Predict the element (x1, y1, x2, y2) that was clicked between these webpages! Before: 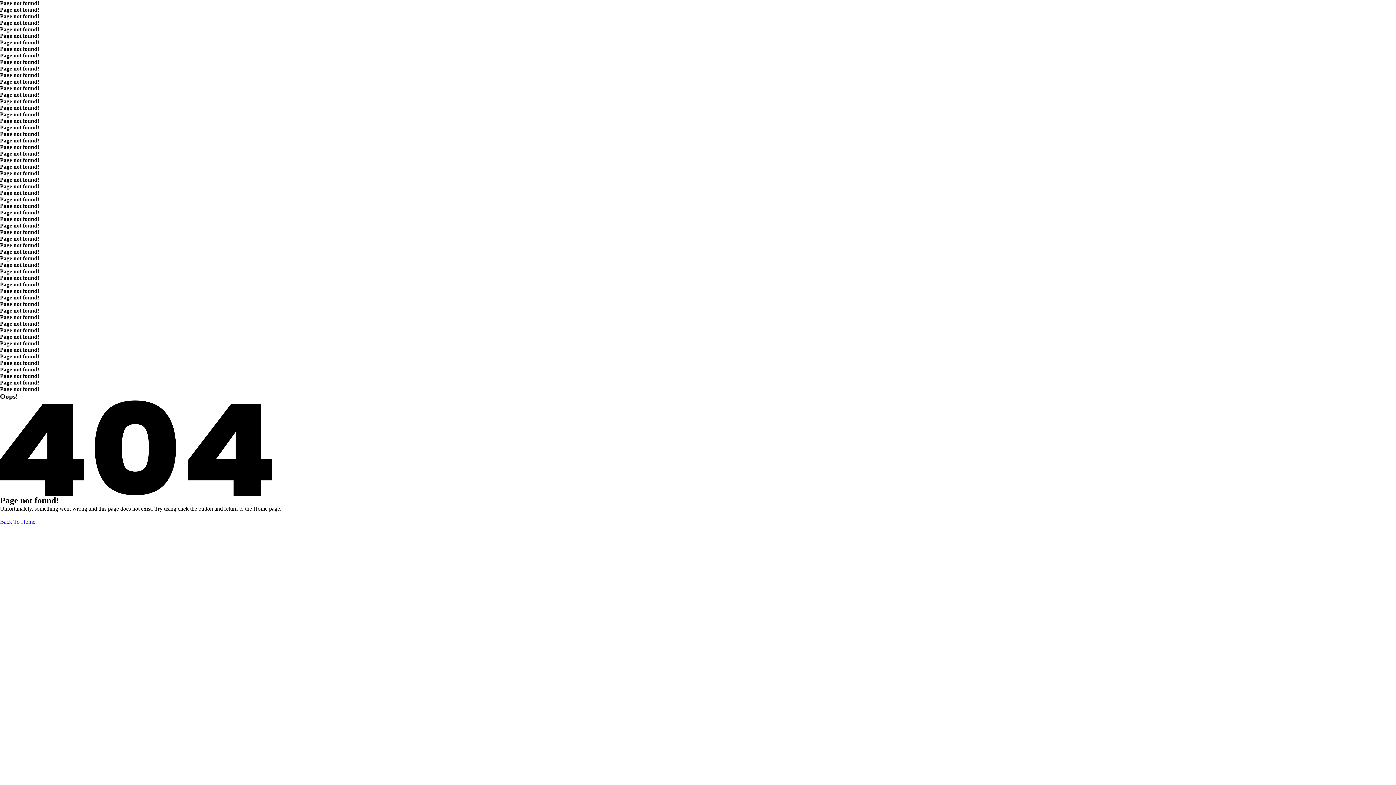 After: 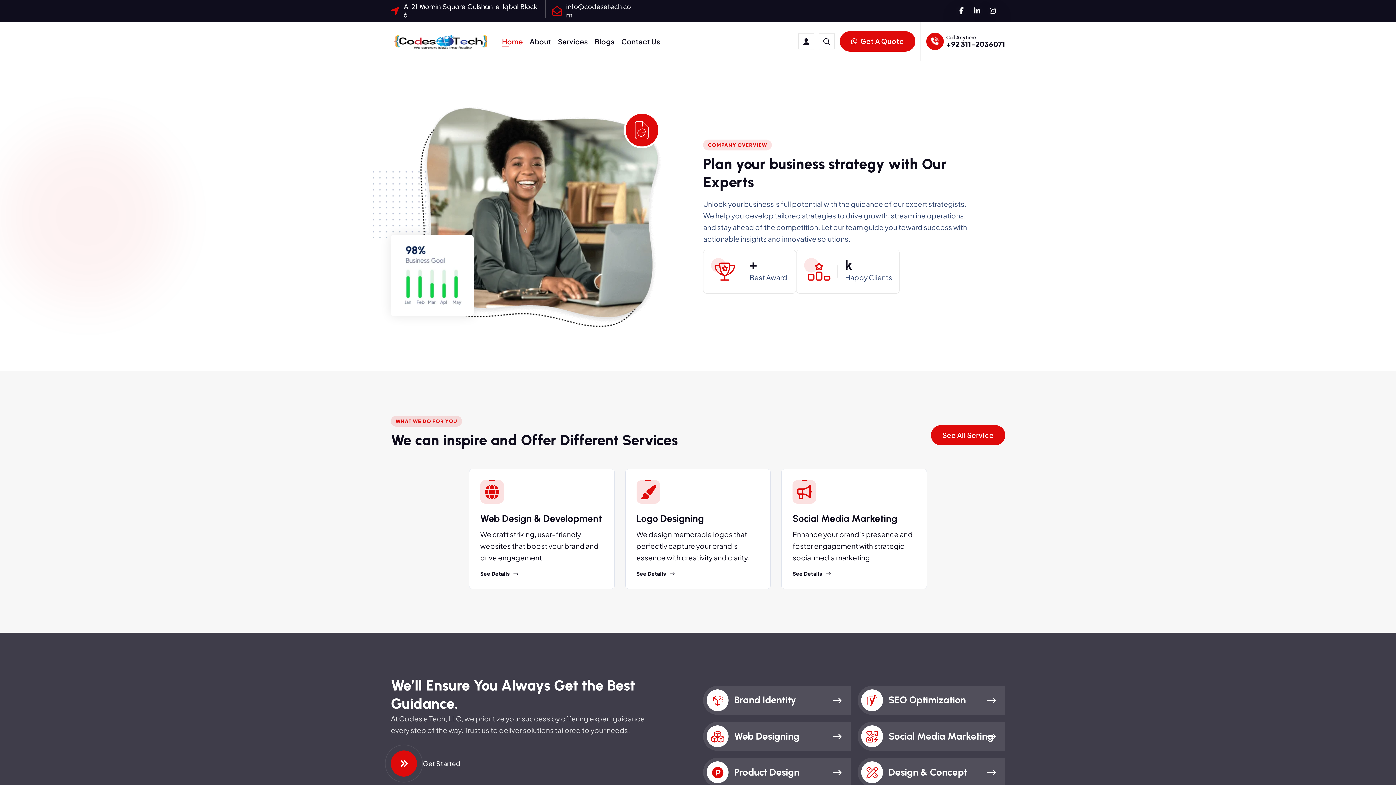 Action: bbox: (0, 518, 35, 525) label: Back To Home